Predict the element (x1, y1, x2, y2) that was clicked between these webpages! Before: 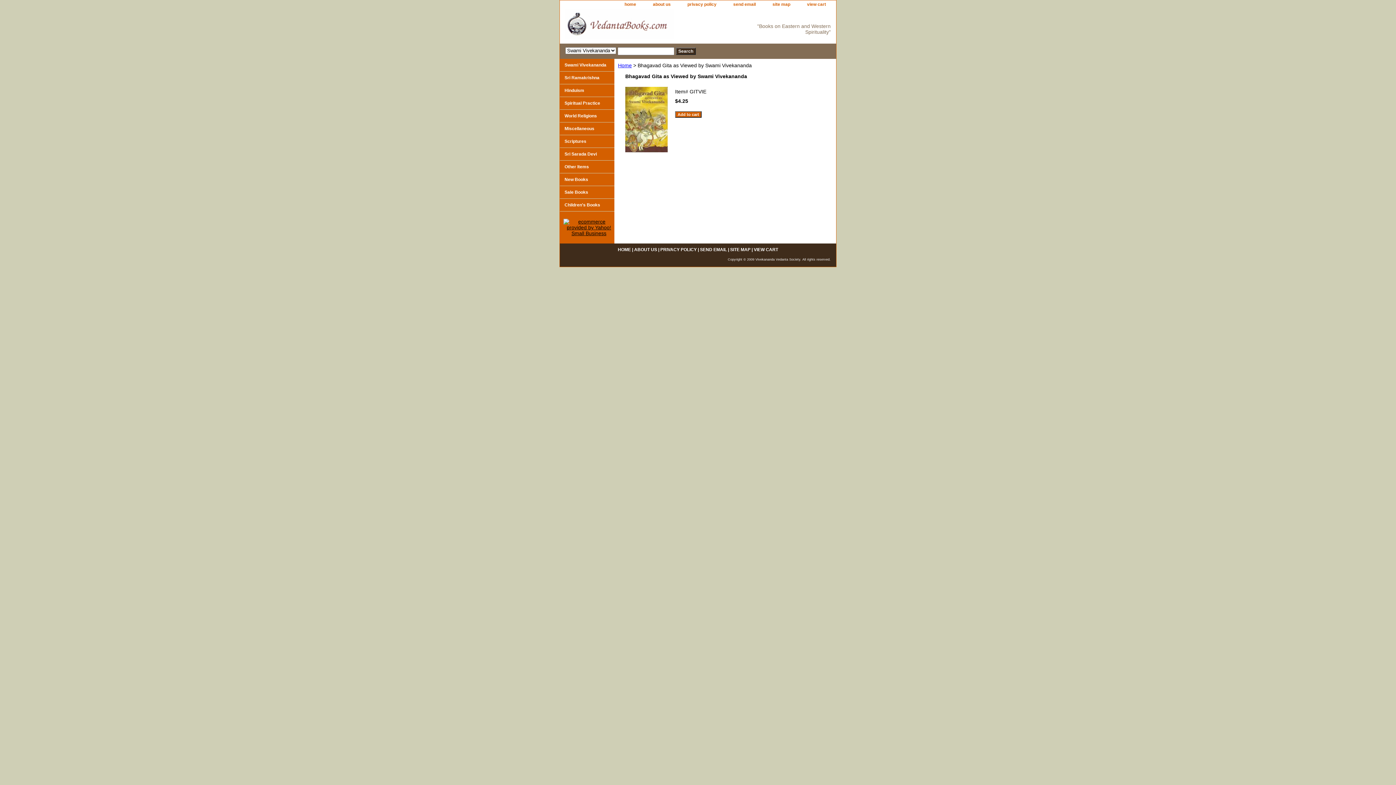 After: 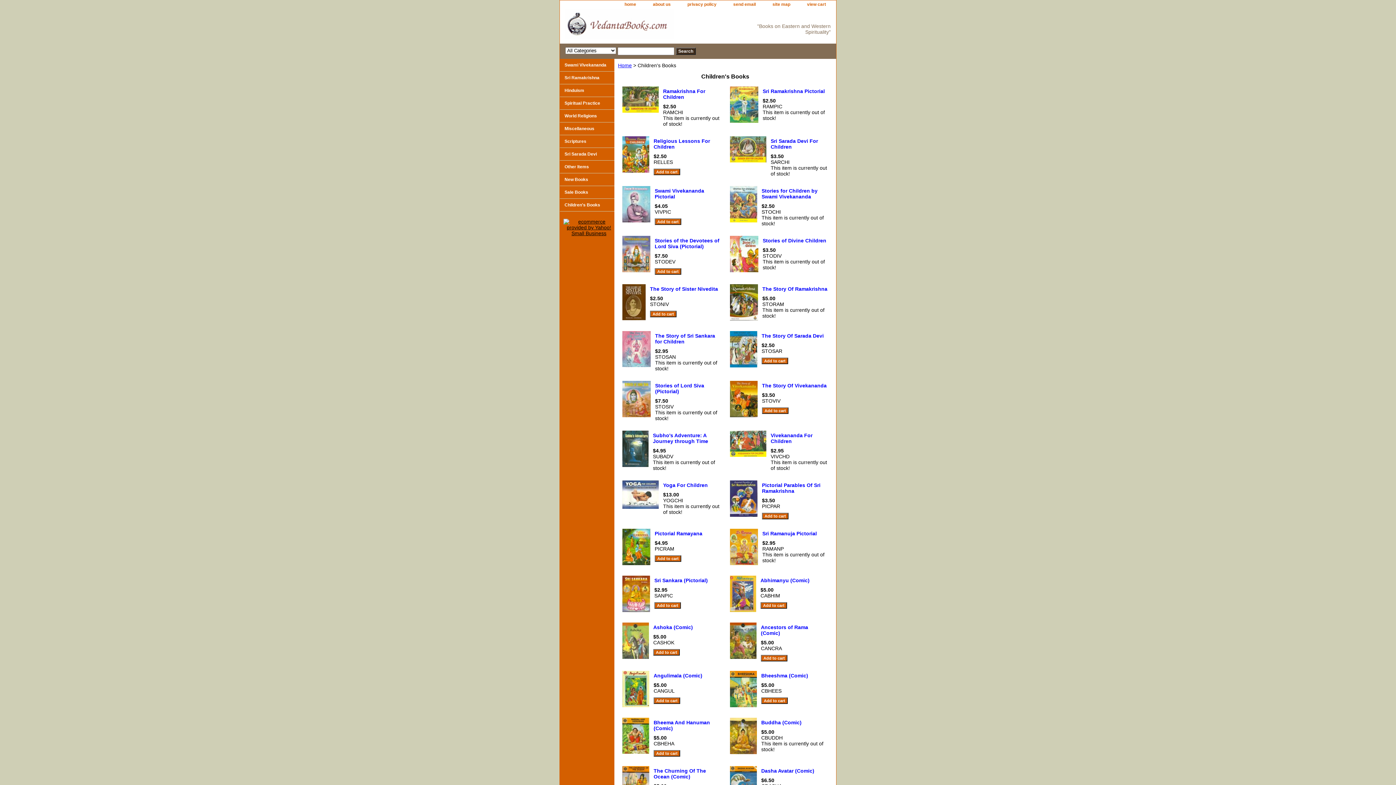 Action: label: Children's Books bbox: (560, 198, 614, 211)